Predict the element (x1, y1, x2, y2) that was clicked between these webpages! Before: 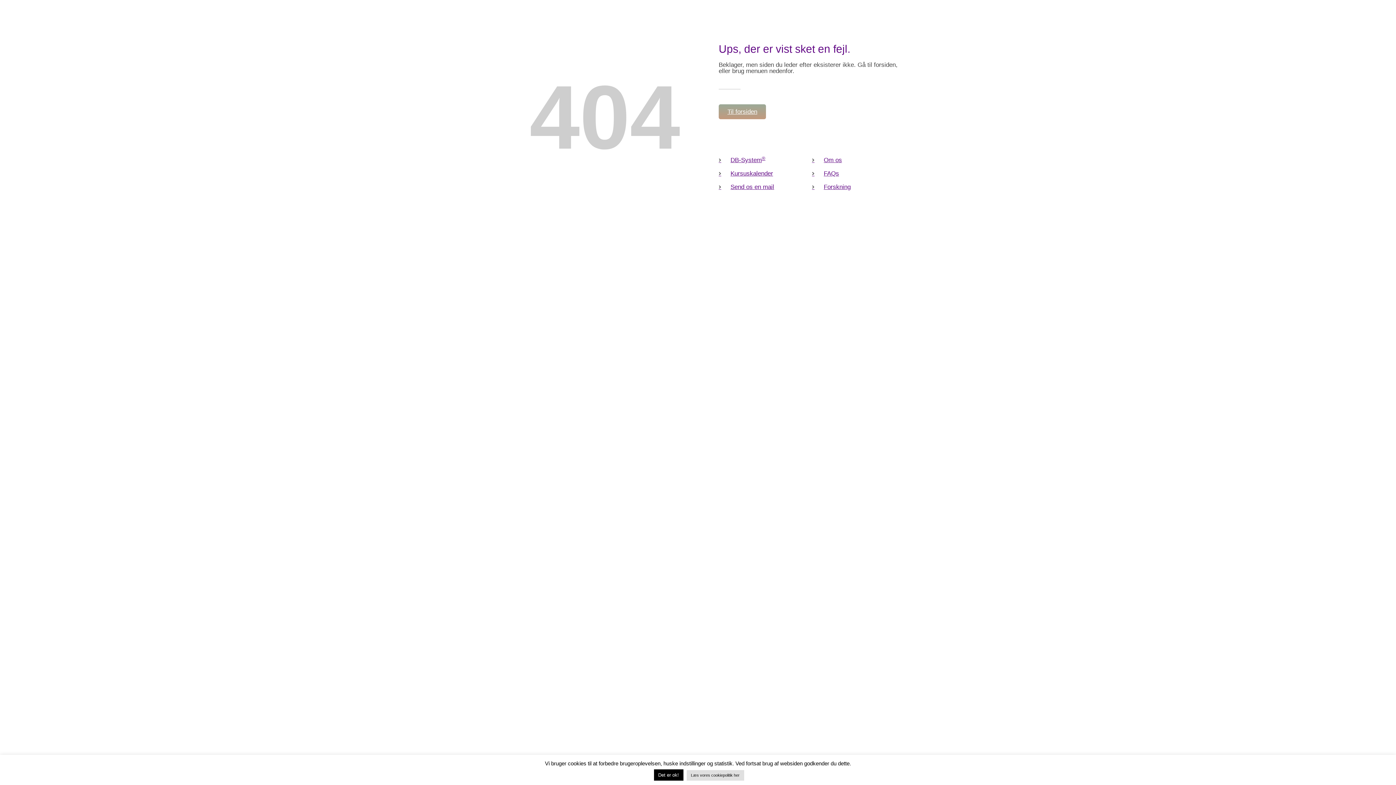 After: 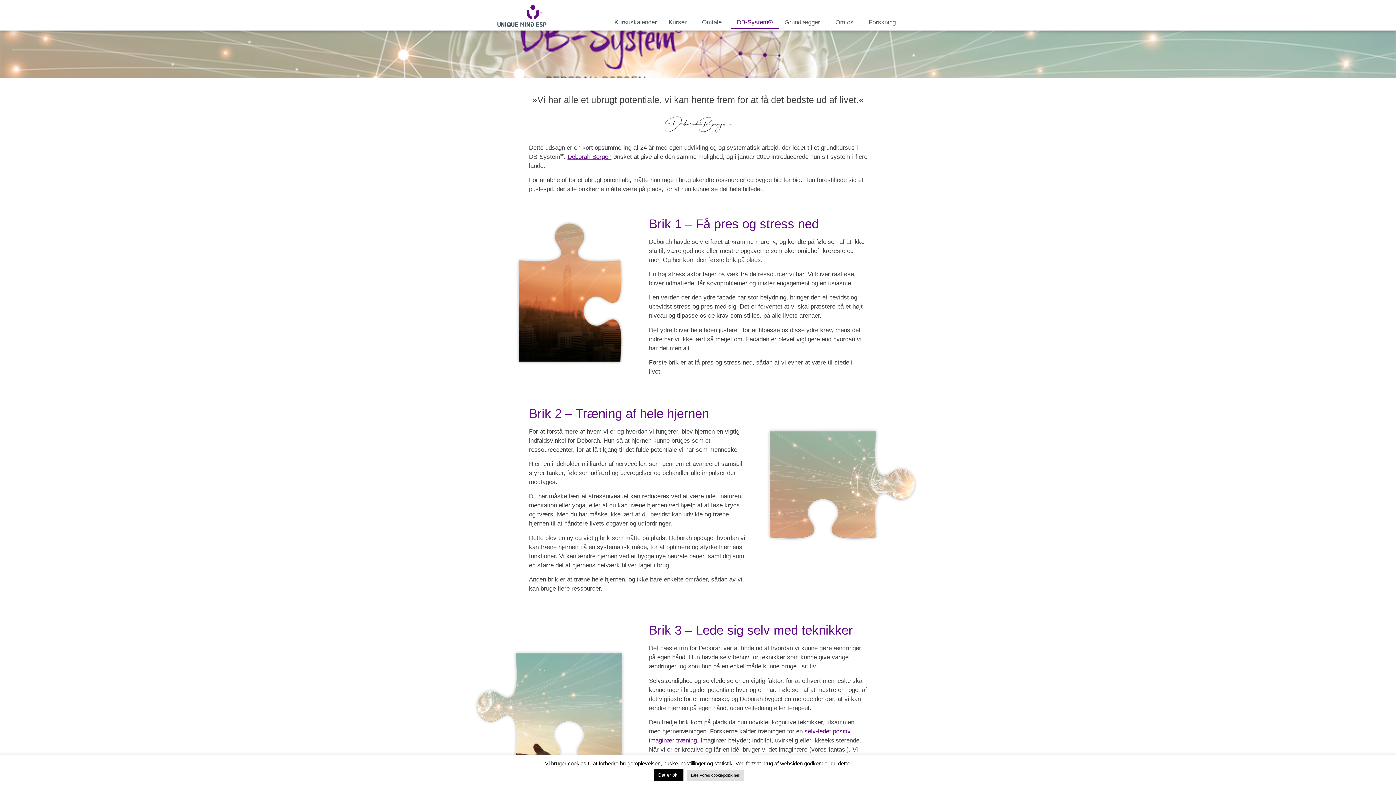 Action: bbox: (718, 155, 812, 164) label: DB-System®